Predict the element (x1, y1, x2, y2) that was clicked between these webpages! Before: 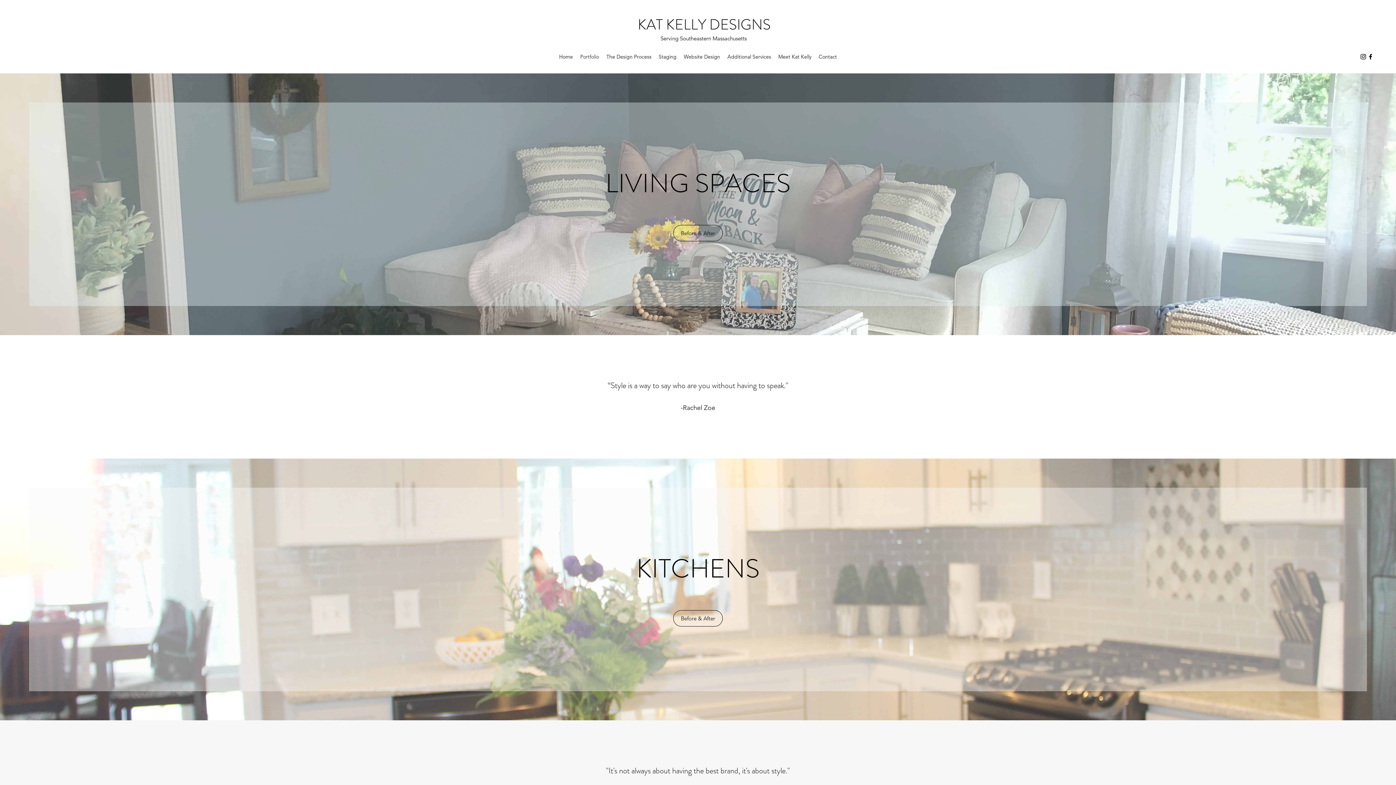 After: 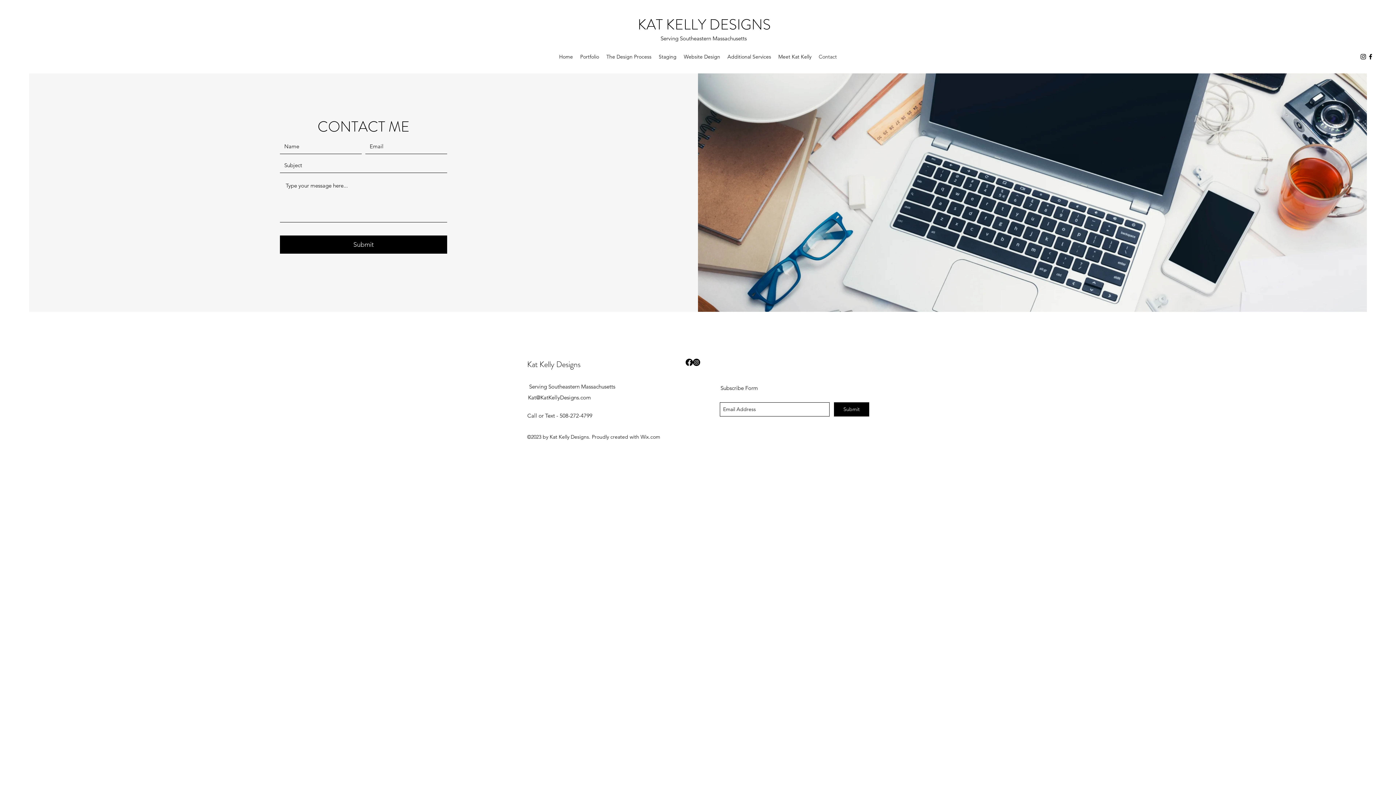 Action: bbox: (815, 51, 840, 62) label: Contact